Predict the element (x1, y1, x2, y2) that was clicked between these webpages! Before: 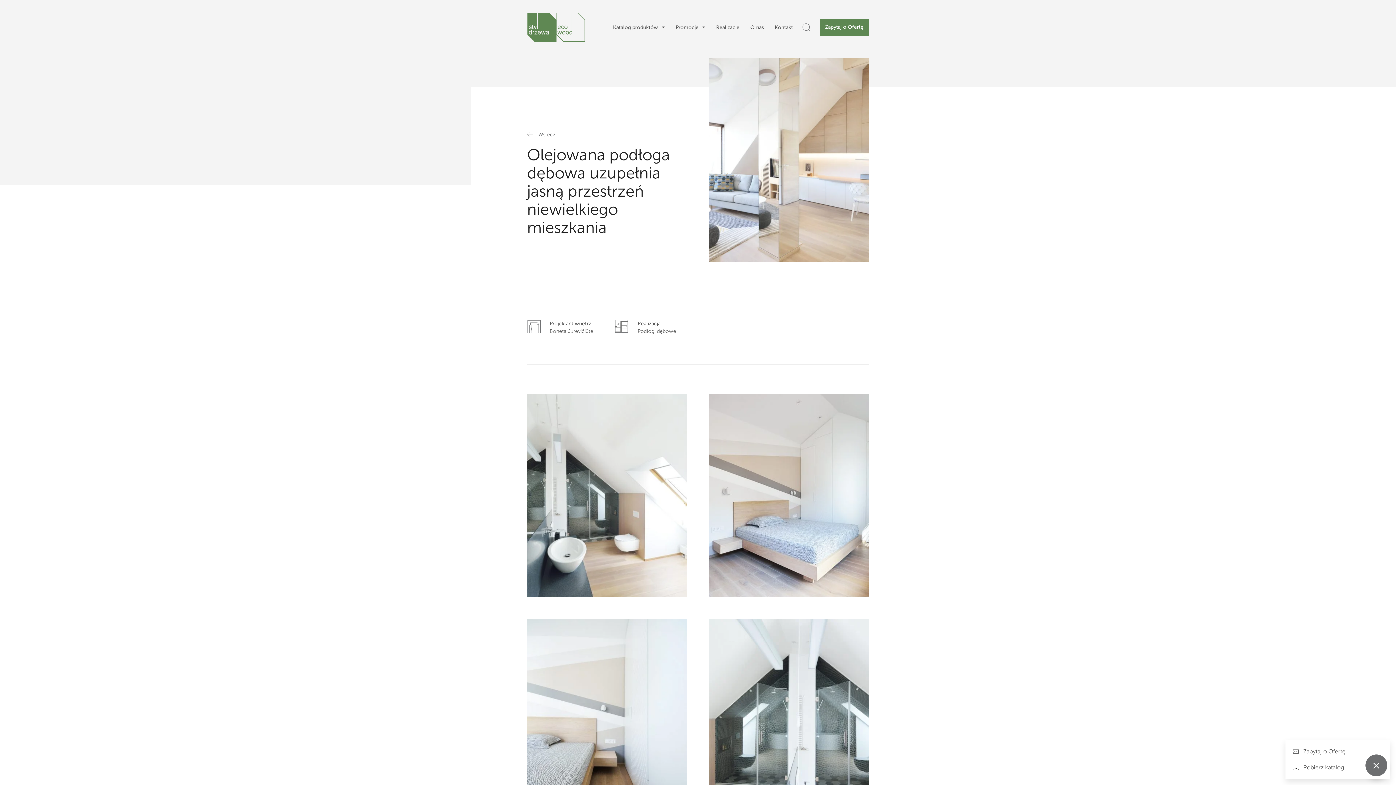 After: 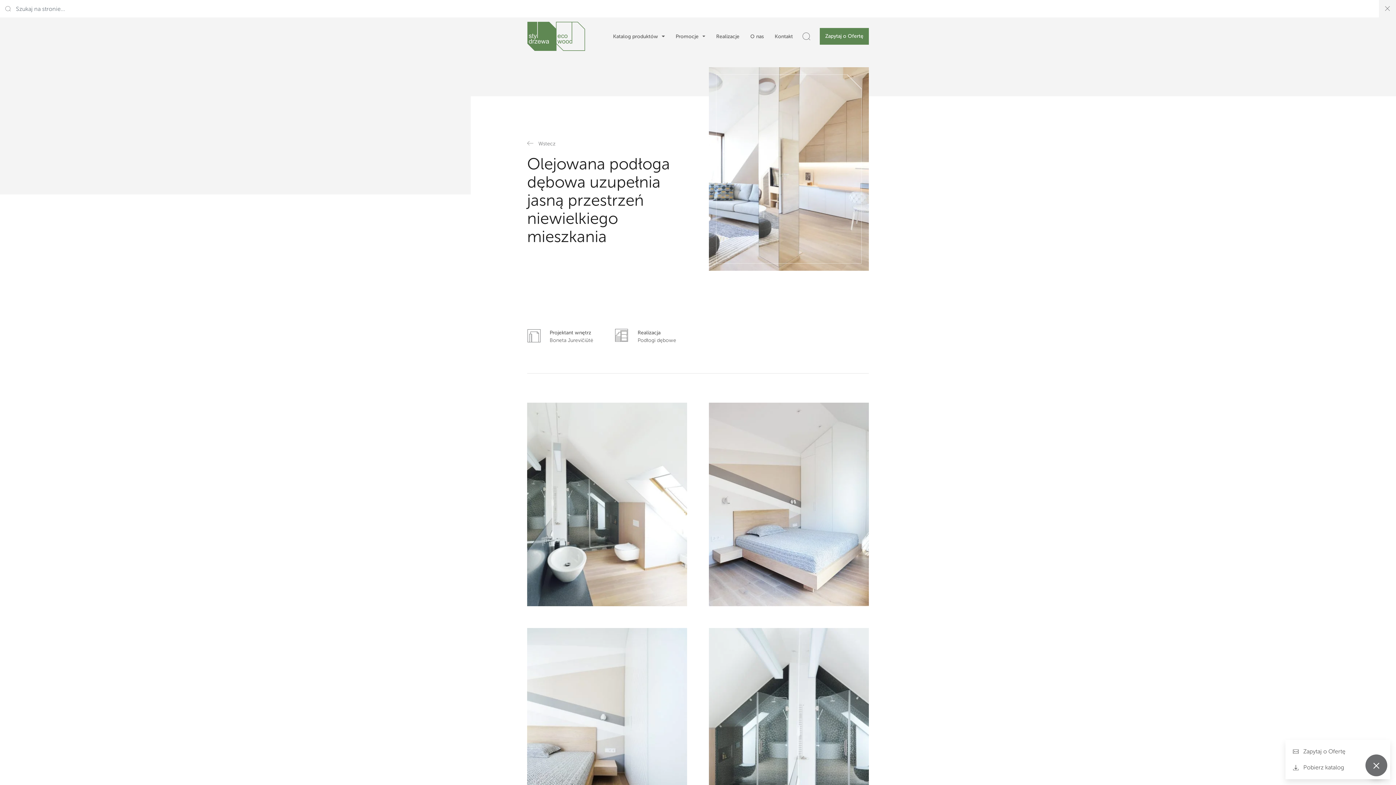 Action: bbox: (798, 20, 814, 34)